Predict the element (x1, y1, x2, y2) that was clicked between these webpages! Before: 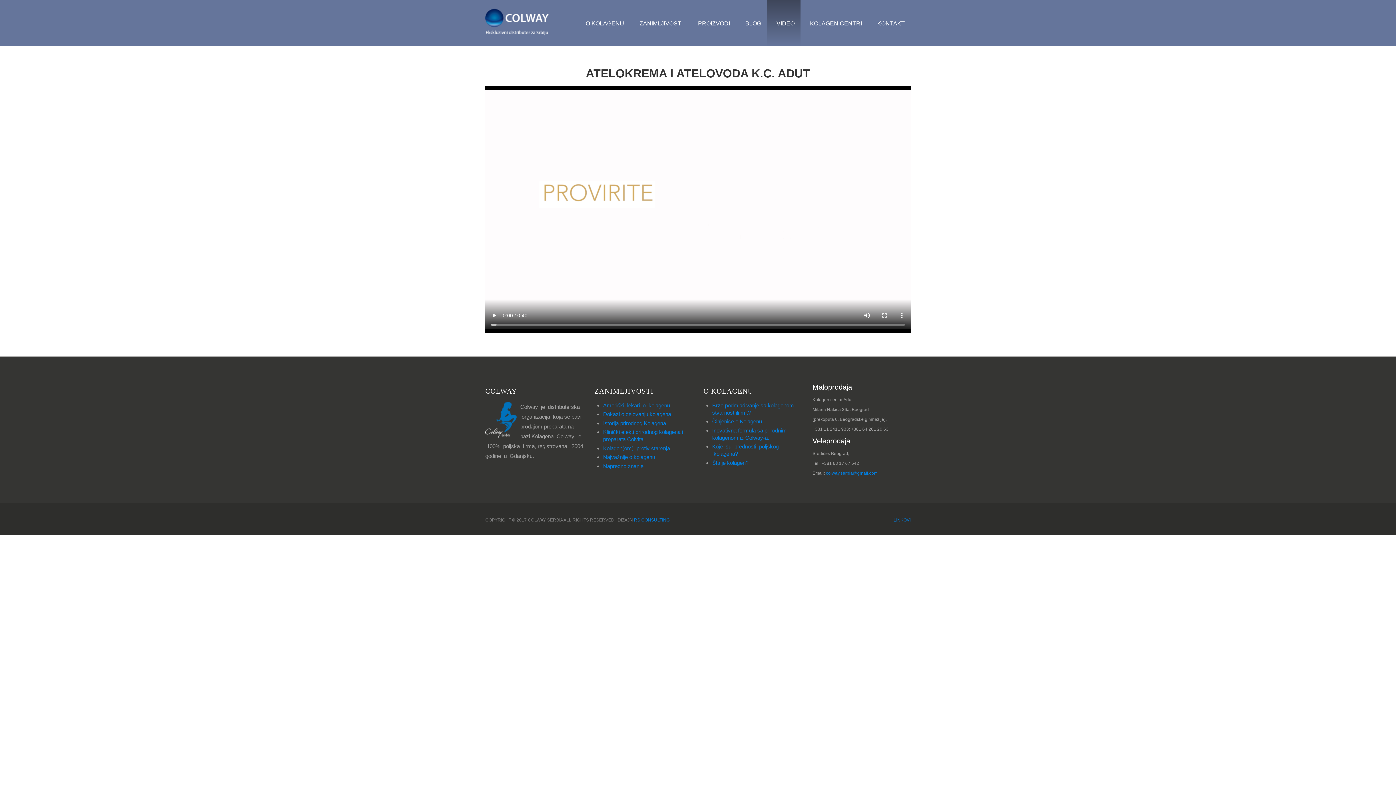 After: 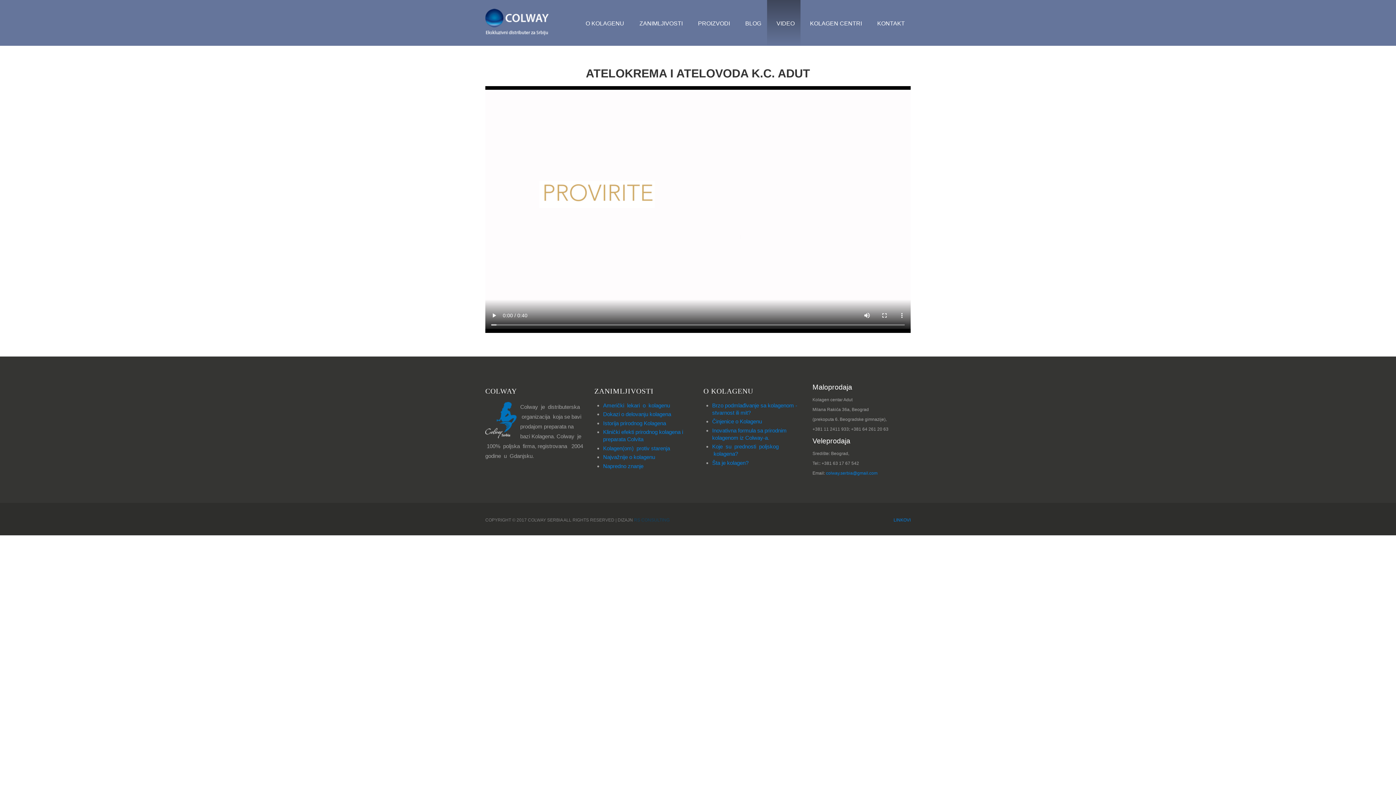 Action: label: RS CONSULTING bbox: (634, 517, 669, 523)